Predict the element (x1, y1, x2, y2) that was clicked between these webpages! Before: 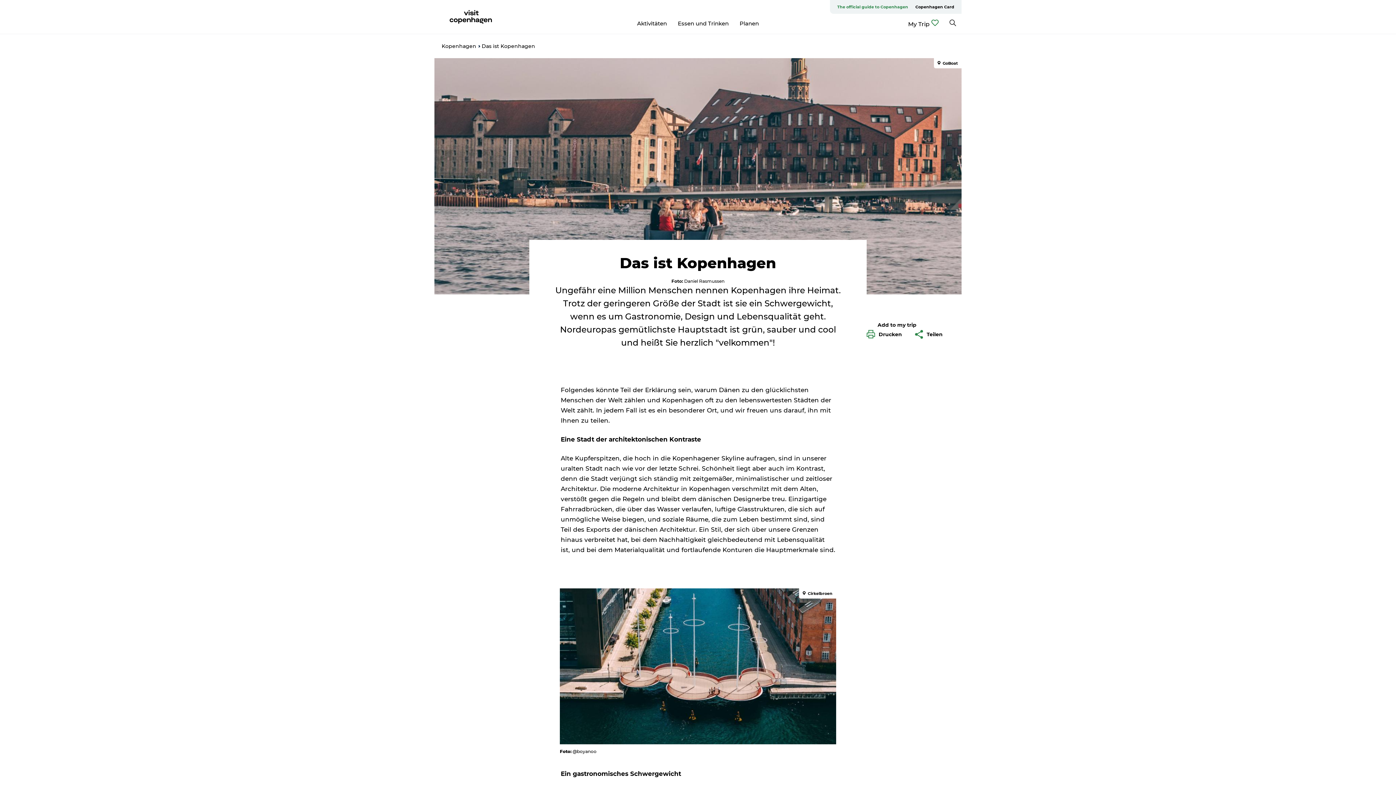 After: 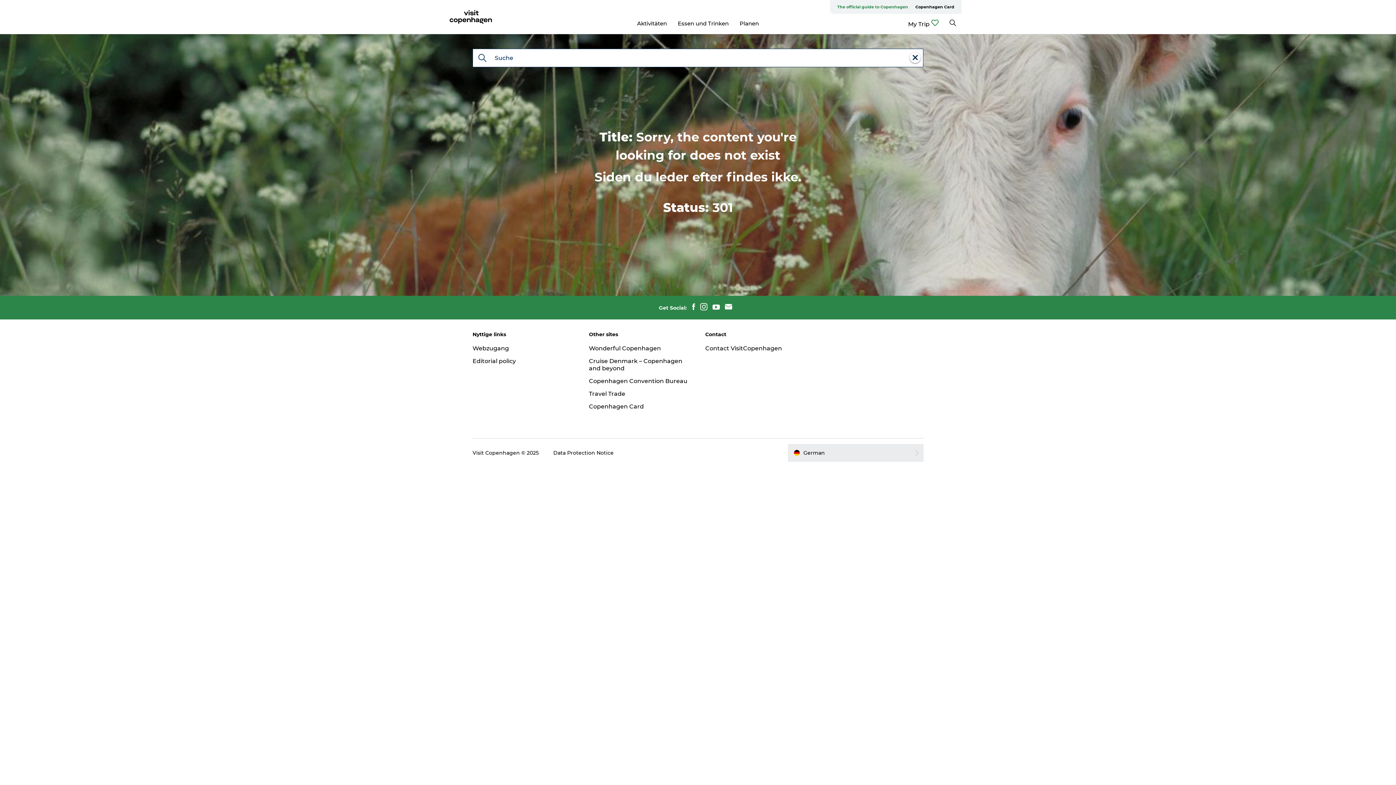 Action: label: The official guide to Copenhagen bbox: (833, 0, 912, 13)